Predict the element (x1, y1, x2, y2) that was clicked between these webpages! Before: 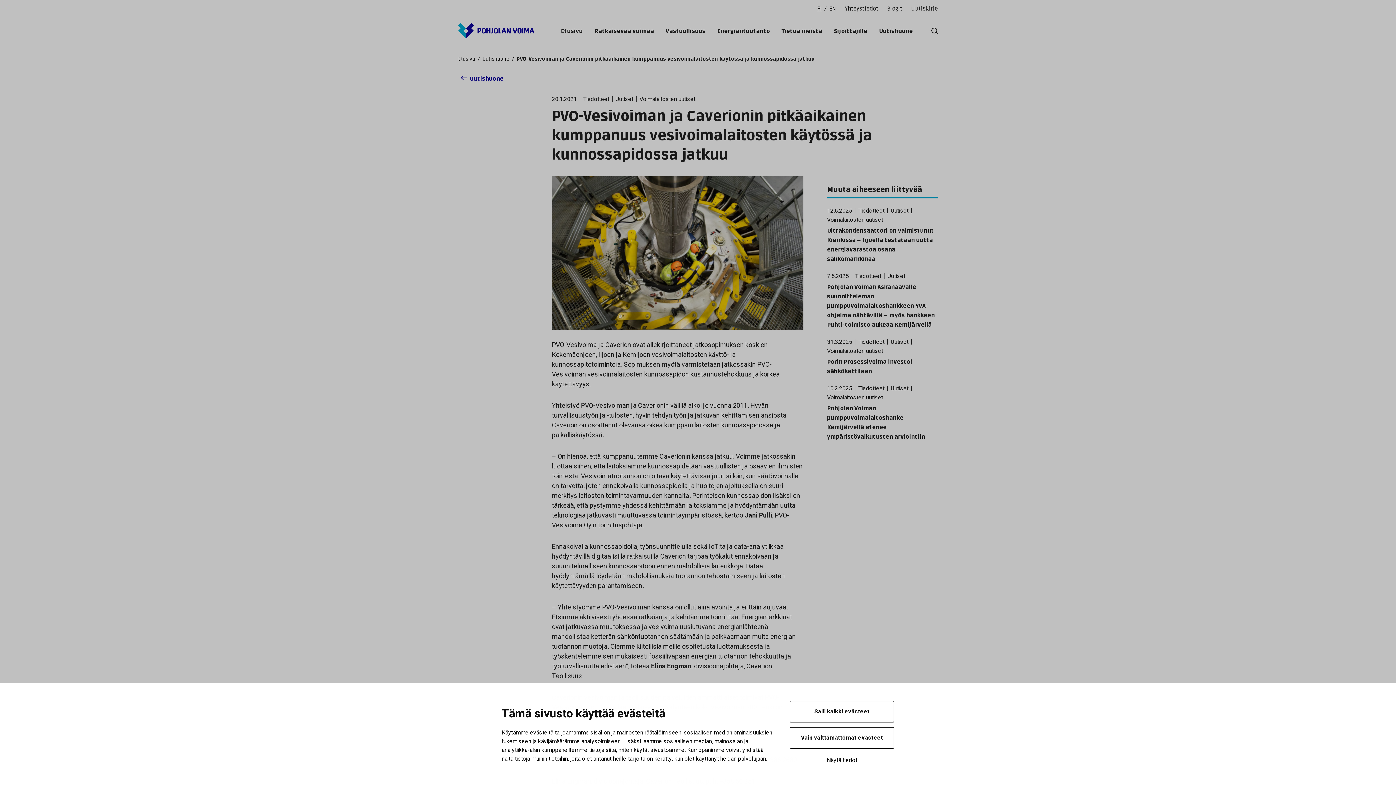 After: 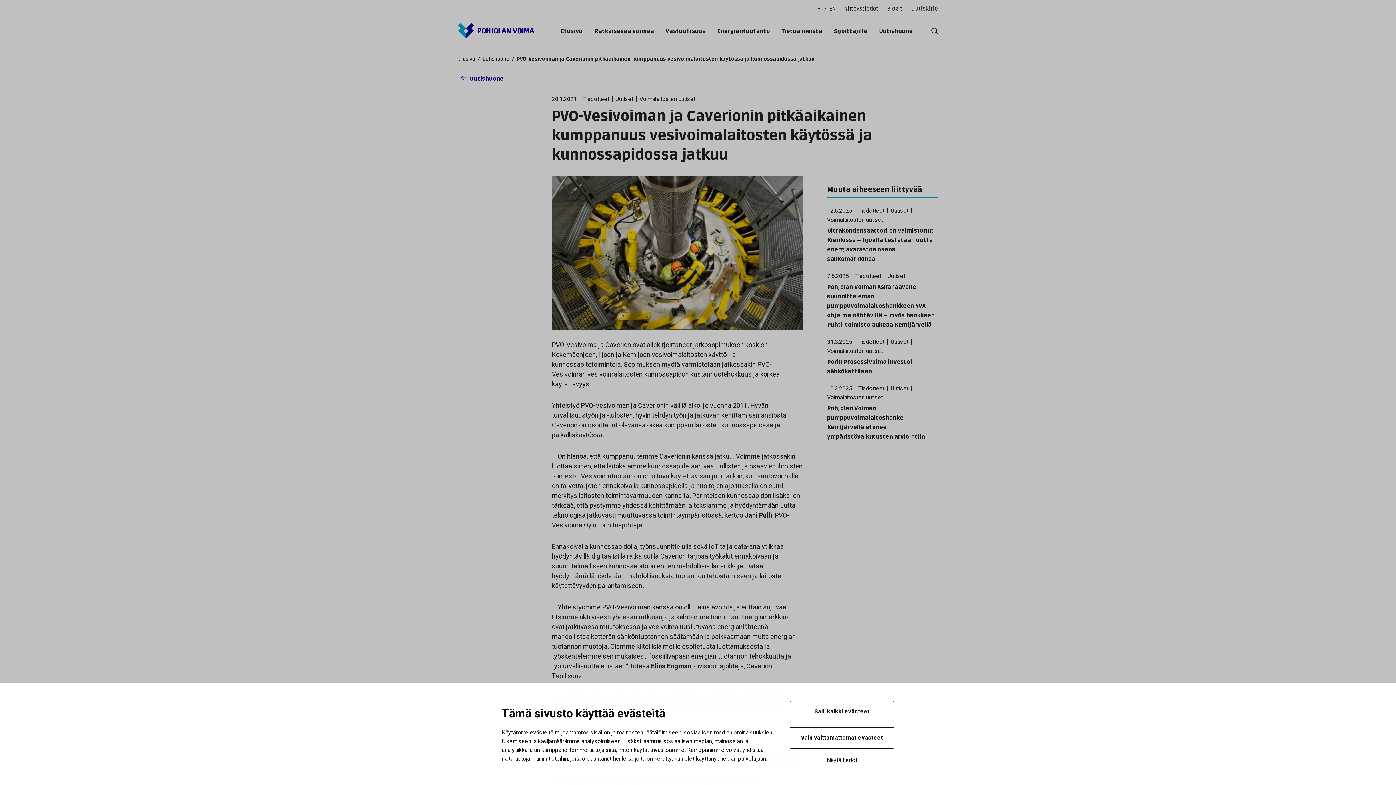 Action: bbox: (817, 5, 822, 12) label: FI